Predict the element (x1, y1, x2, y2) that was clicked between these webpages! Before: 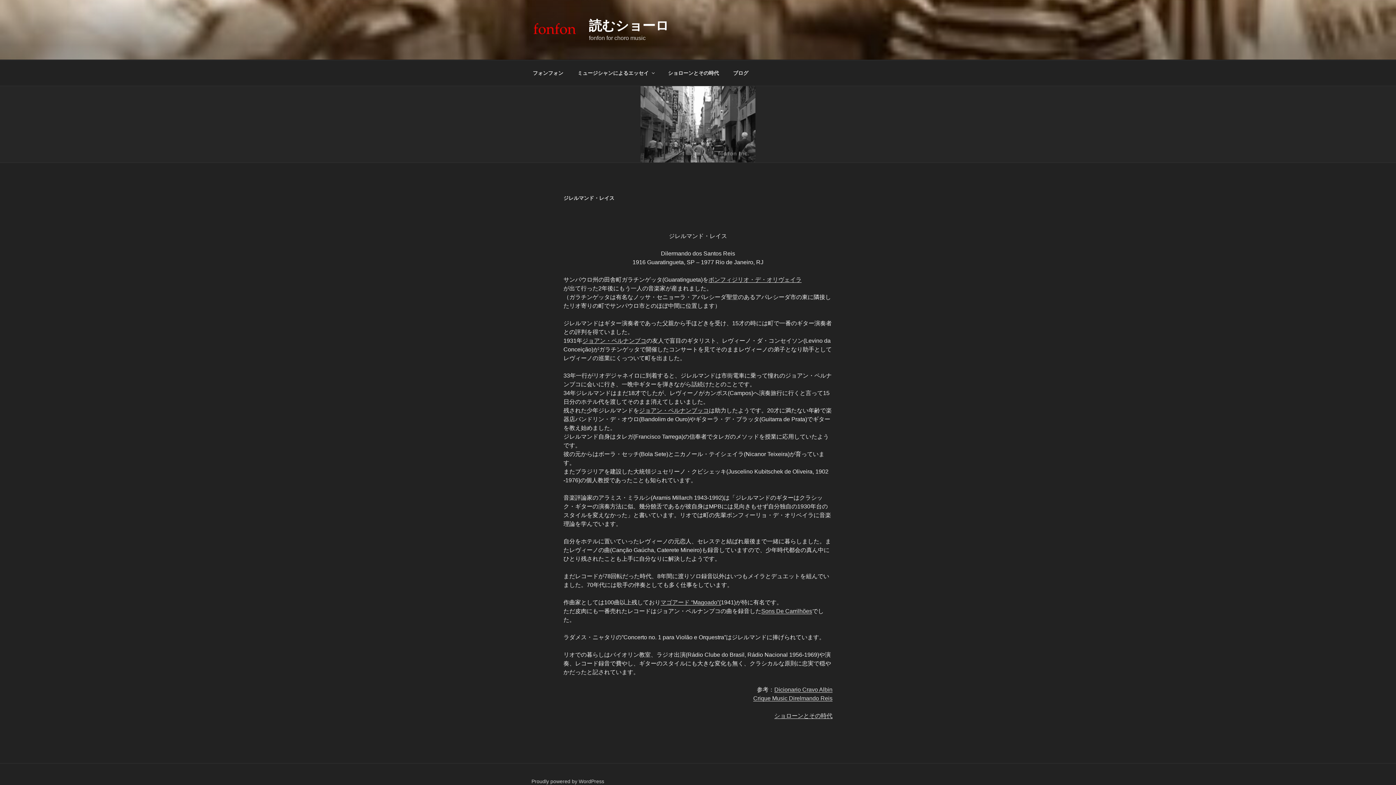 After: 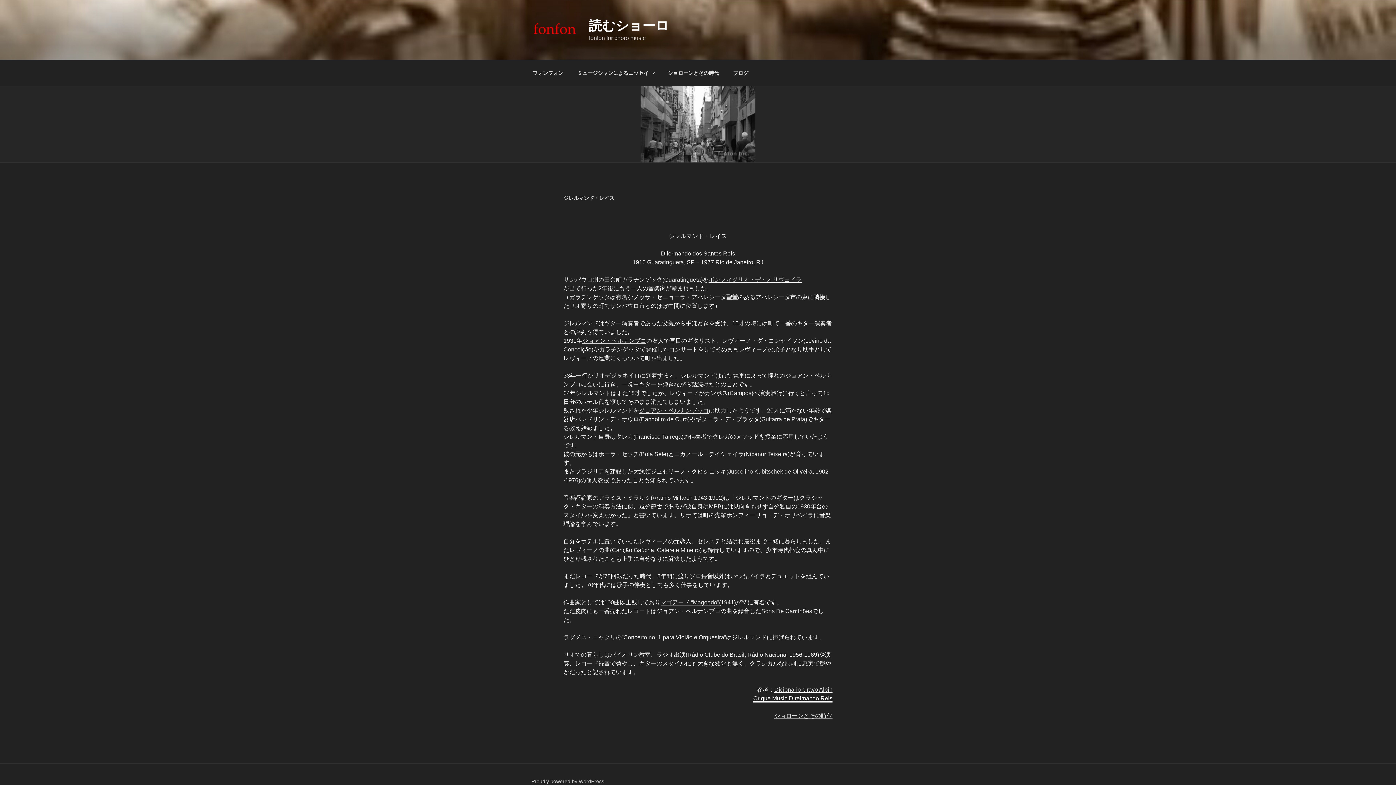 Action: label: Crique Music Direlmando Reis bbox: (753, 695, 832, 701)